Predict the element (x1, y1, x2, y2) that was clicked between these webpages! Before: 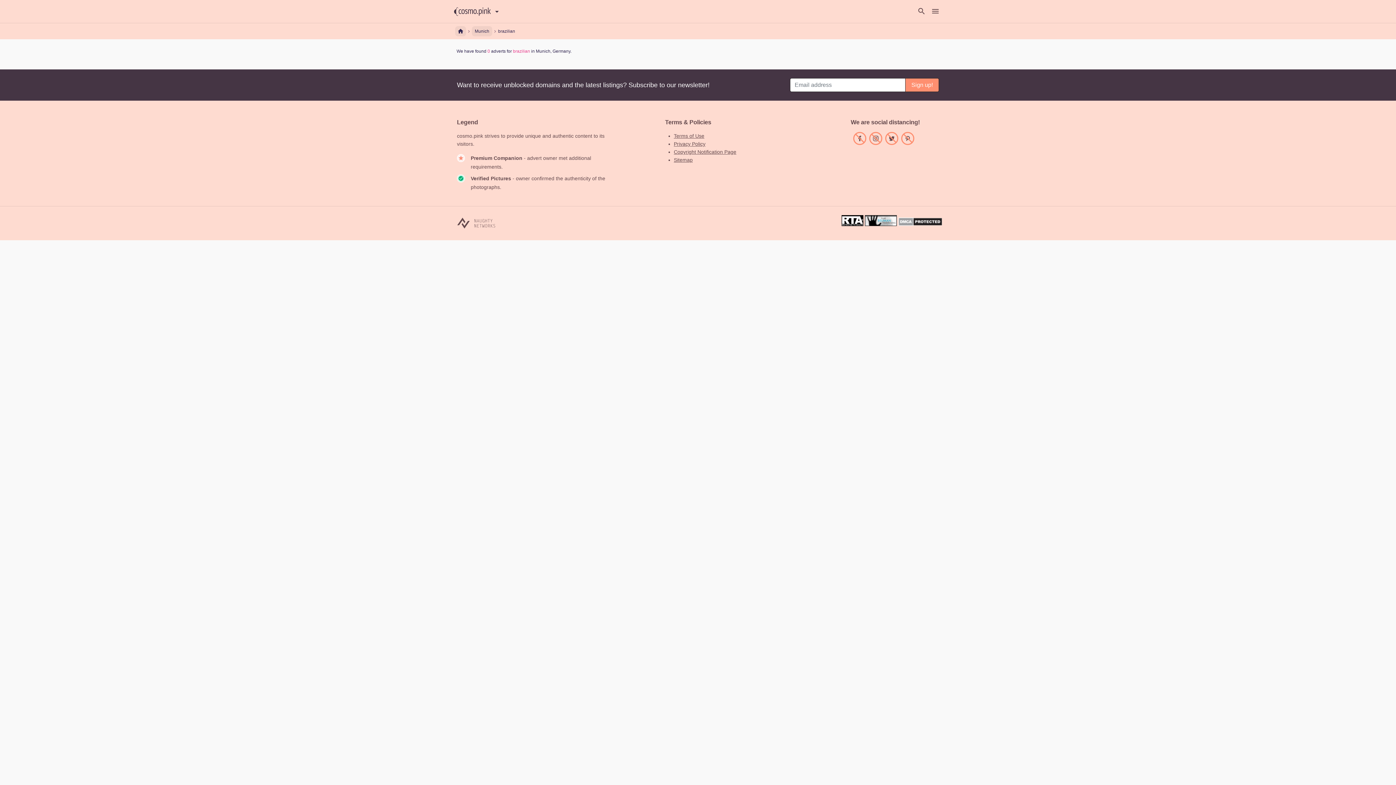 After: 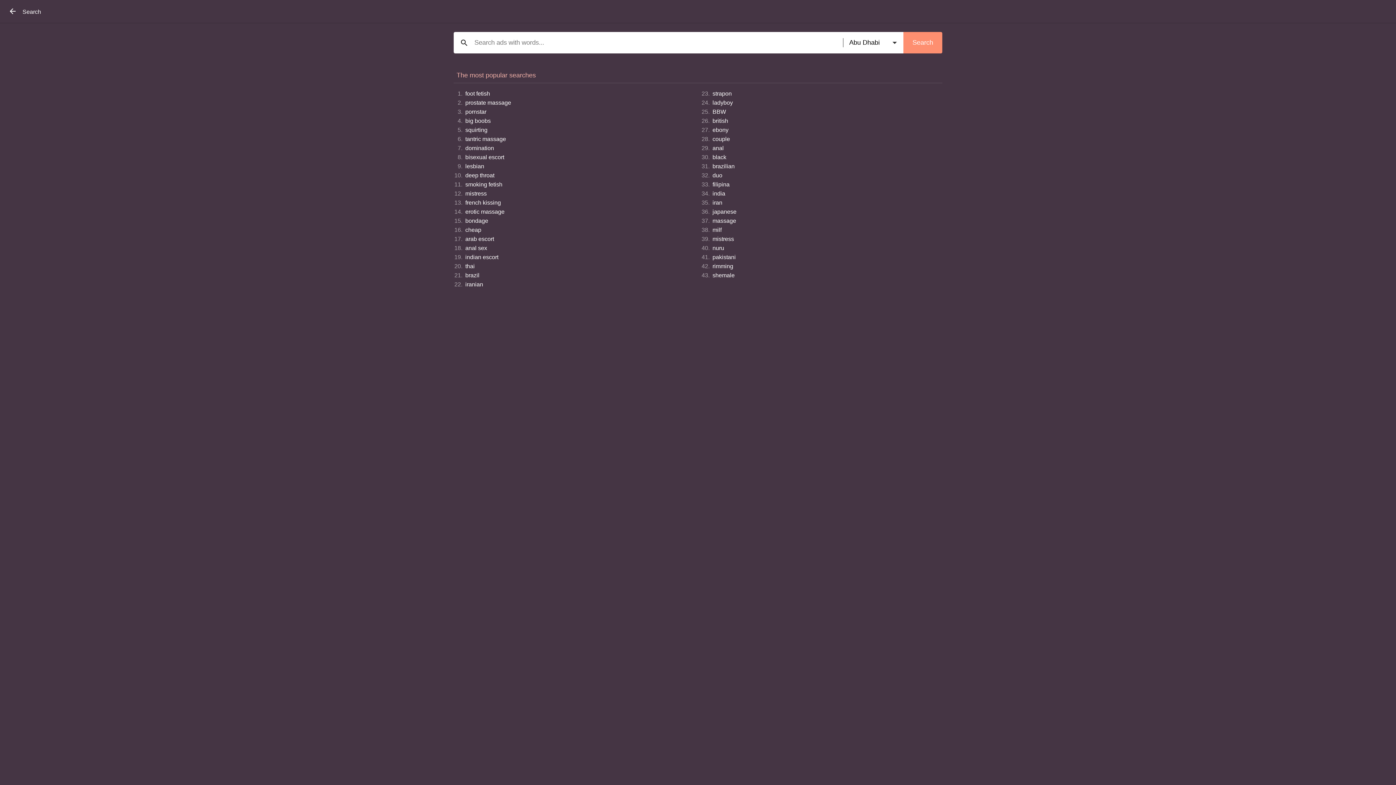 Action: label: search bbox: (914, 4, 928, 18)